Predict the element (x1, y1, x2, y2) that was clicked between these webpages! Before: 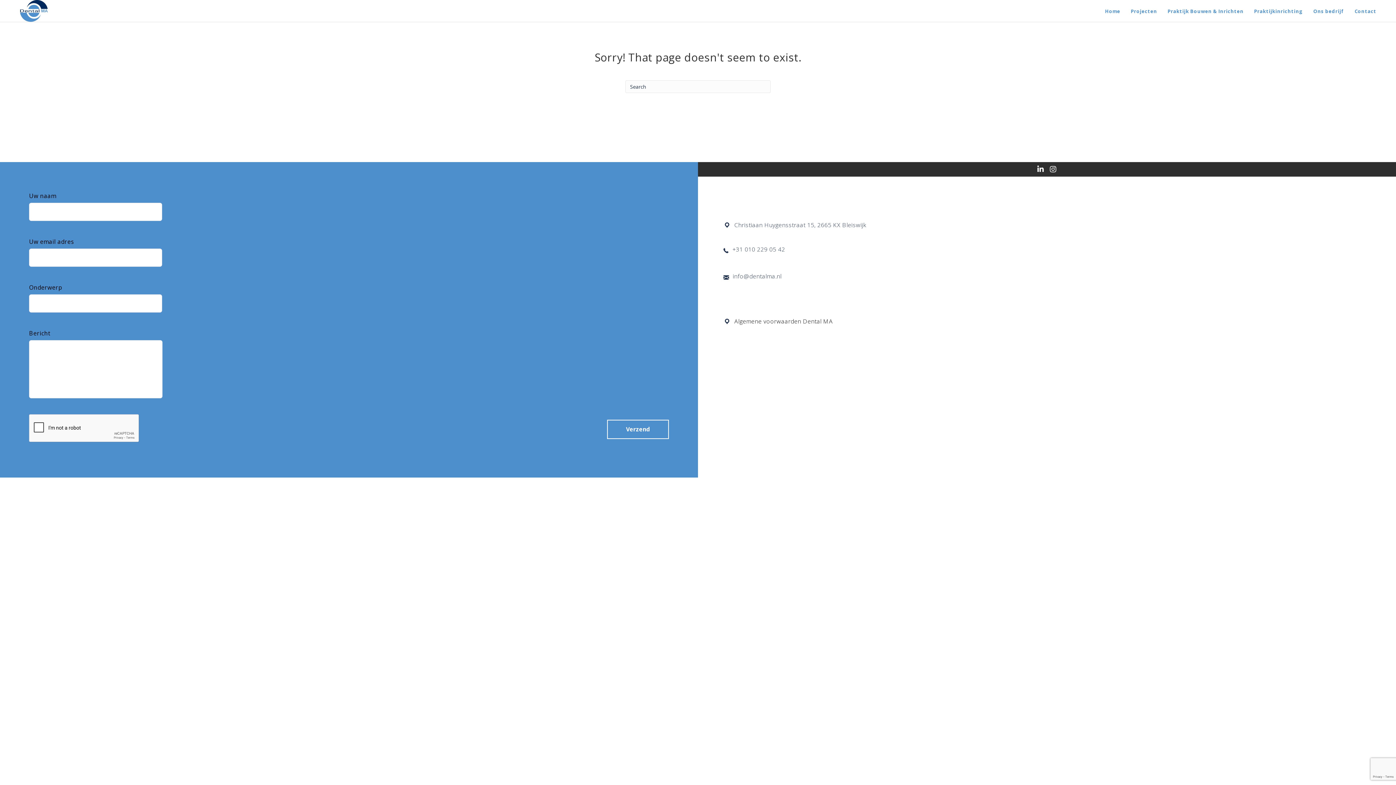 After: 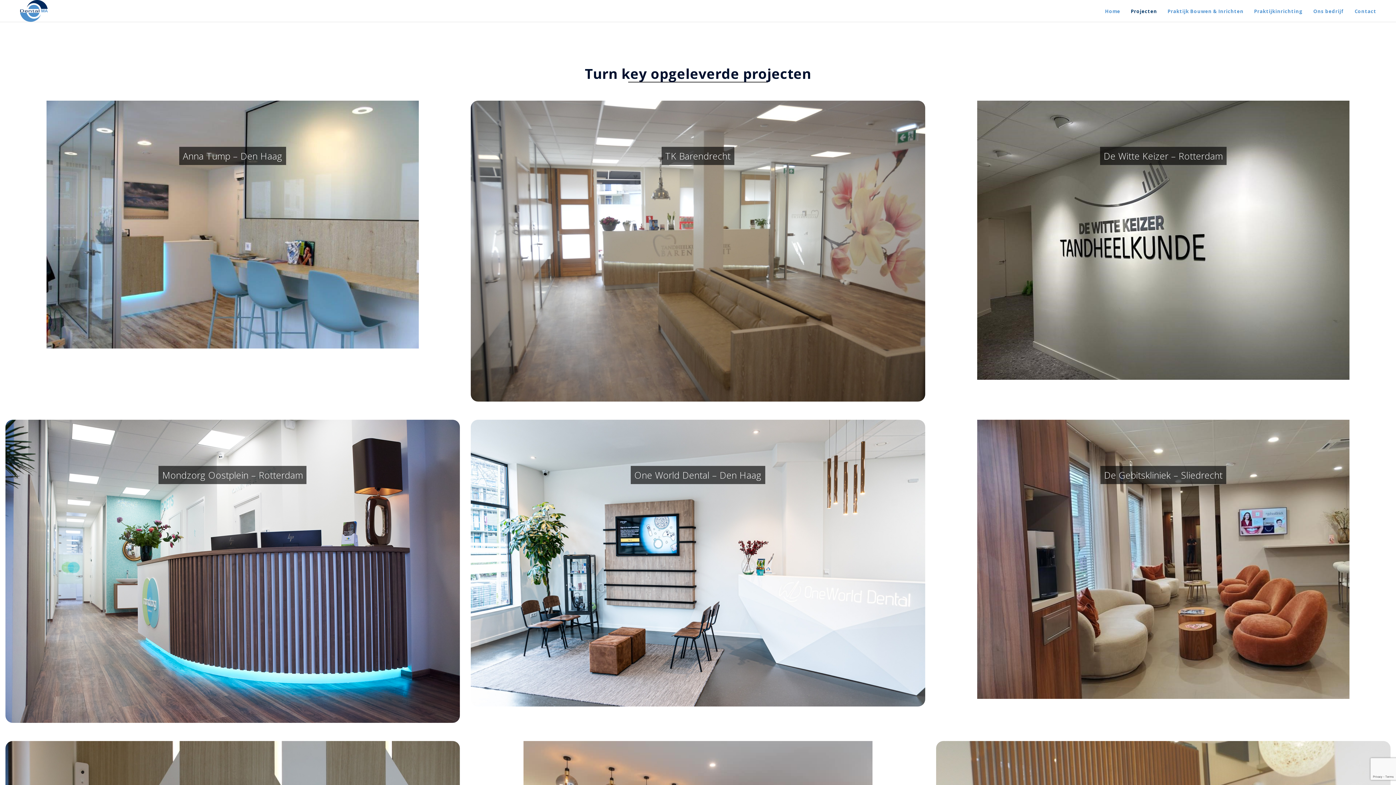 Action: label: Projecten bbox: (1126, 4, 1162, 18)